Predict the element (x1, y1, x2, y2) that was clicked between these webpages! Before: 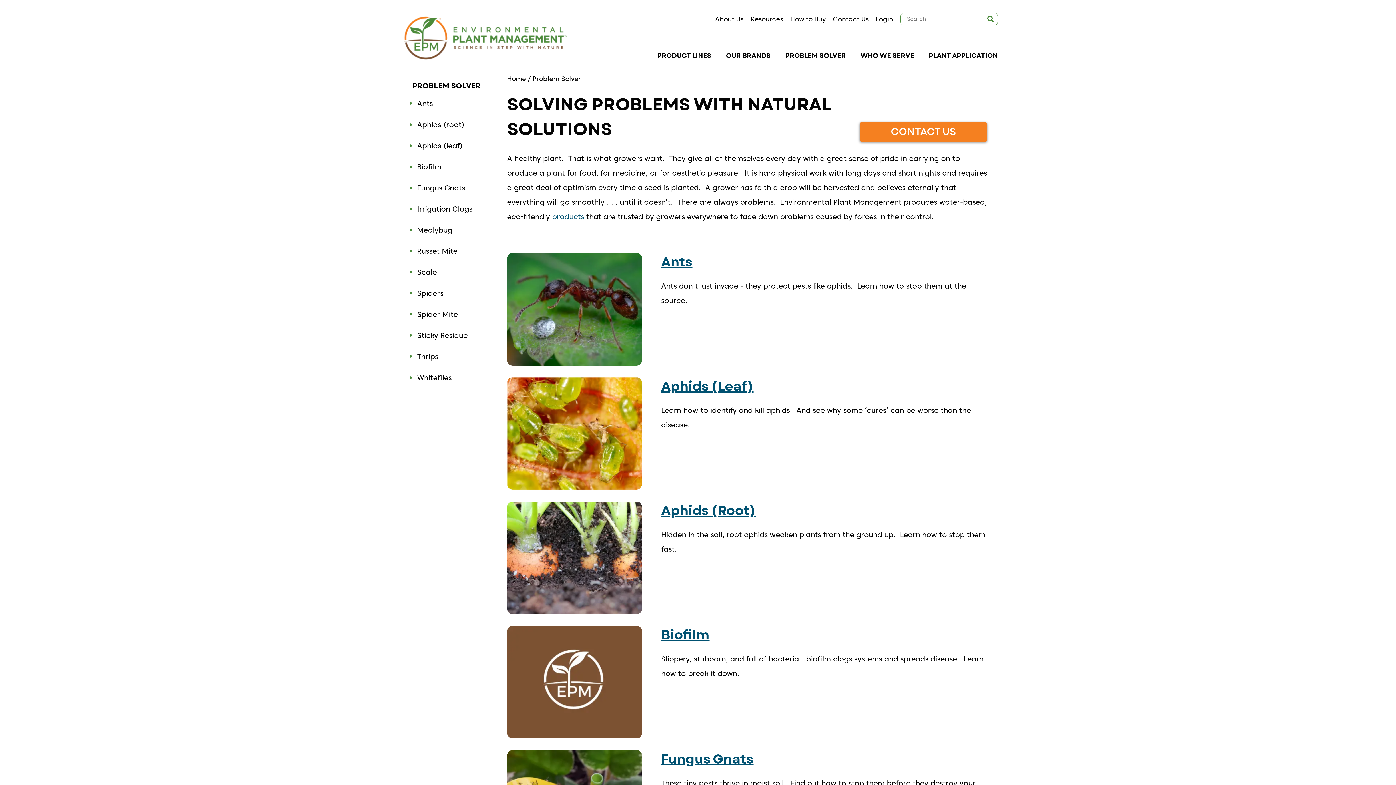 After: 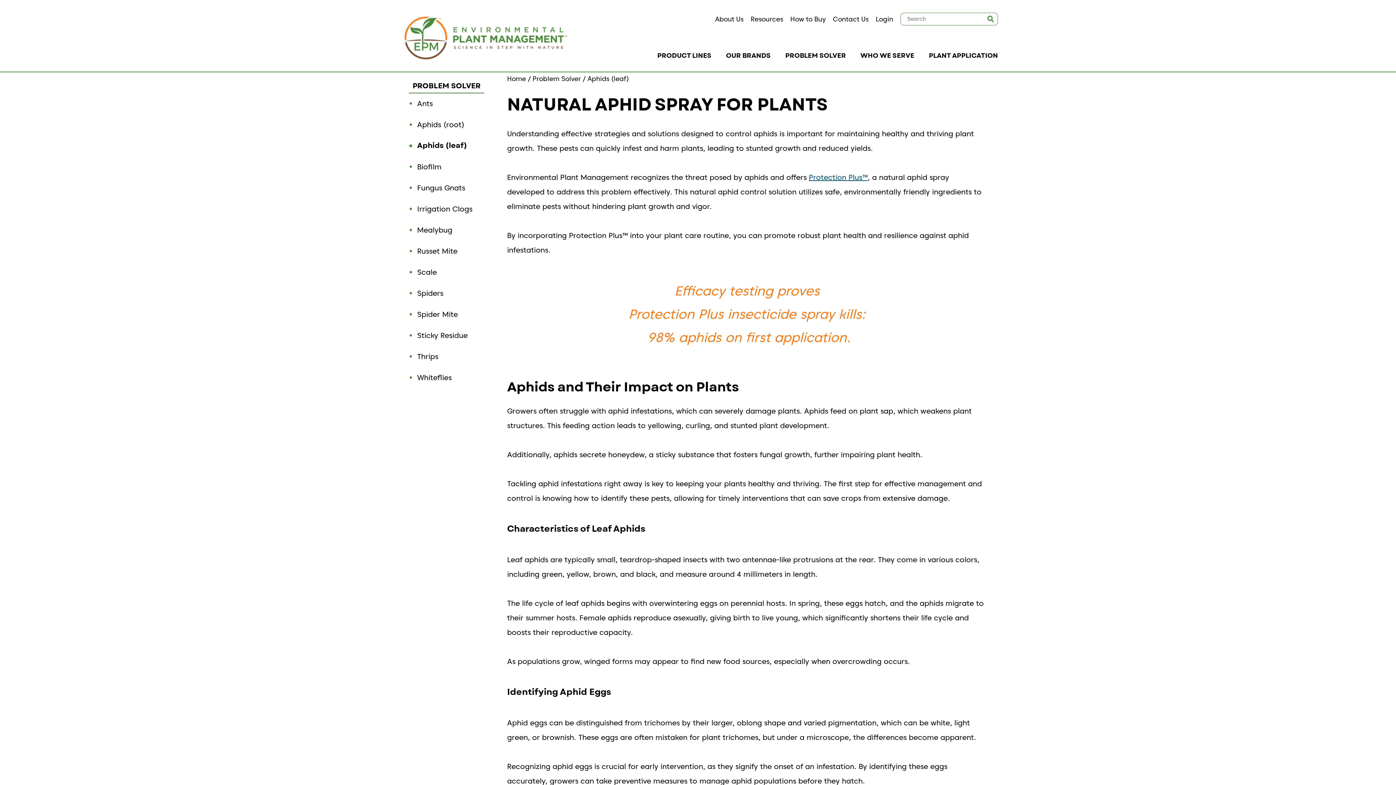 Action: label: Aphids (Leaf) bbox: (661, 378, 753, 395)